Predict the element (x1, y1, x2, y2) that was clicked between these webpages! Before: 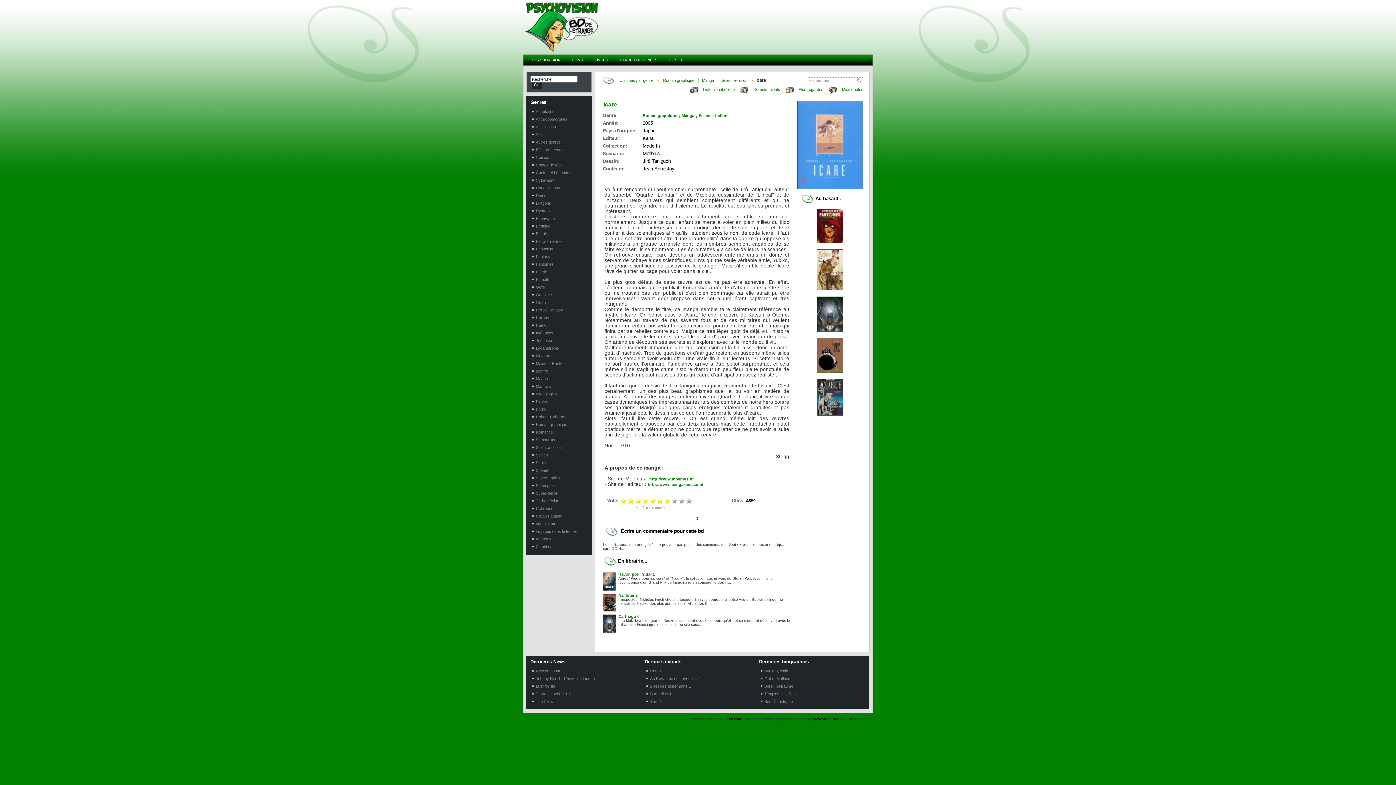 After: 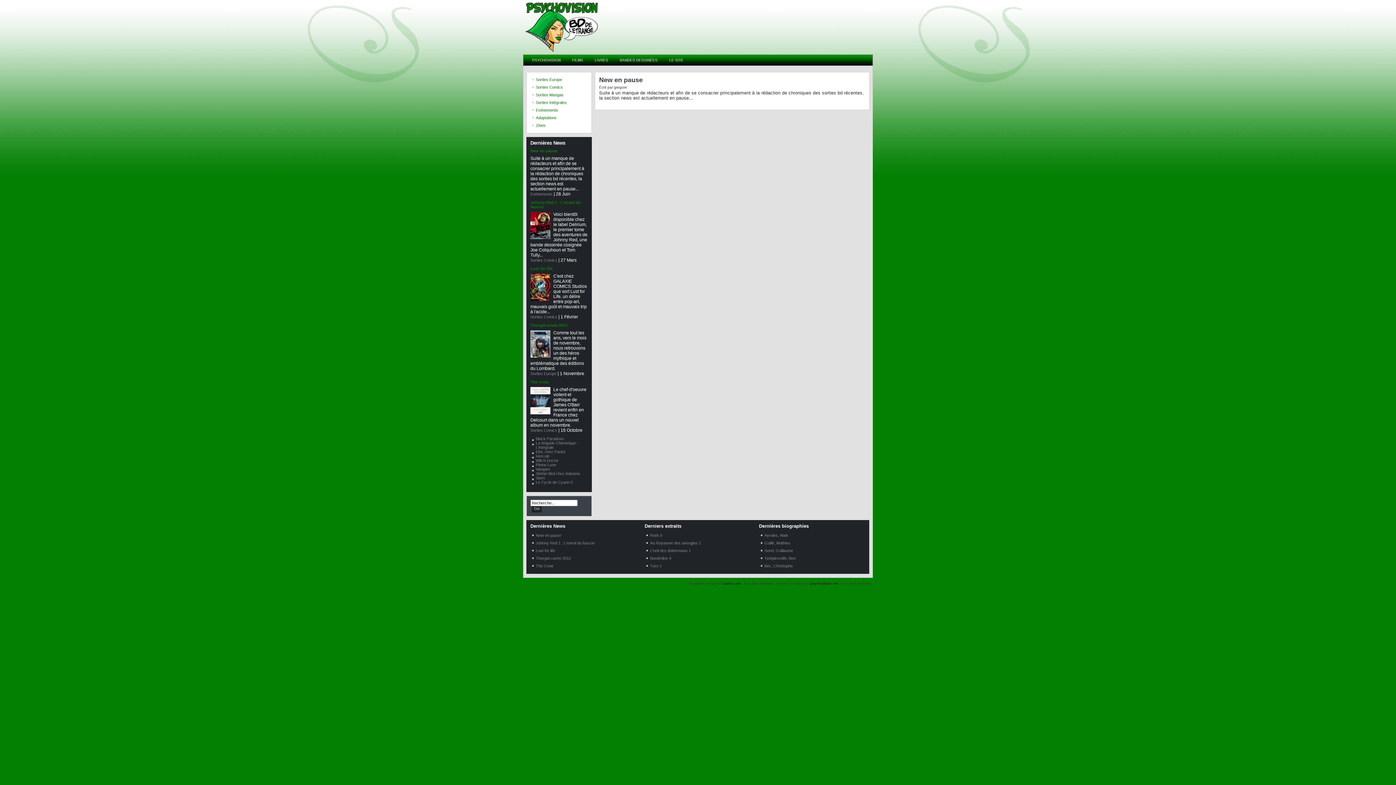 Action: label: New en pause bbox: (536, 668, 561, 673)